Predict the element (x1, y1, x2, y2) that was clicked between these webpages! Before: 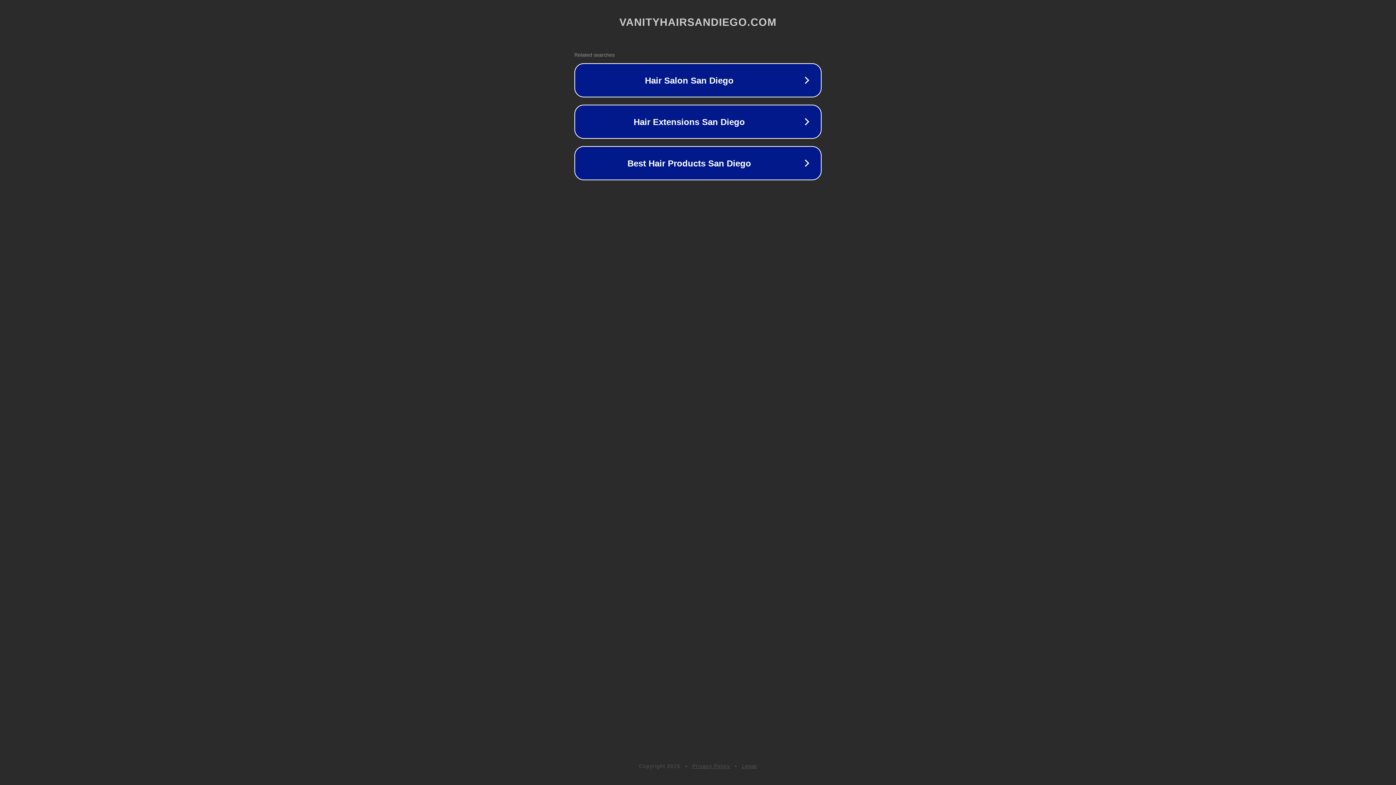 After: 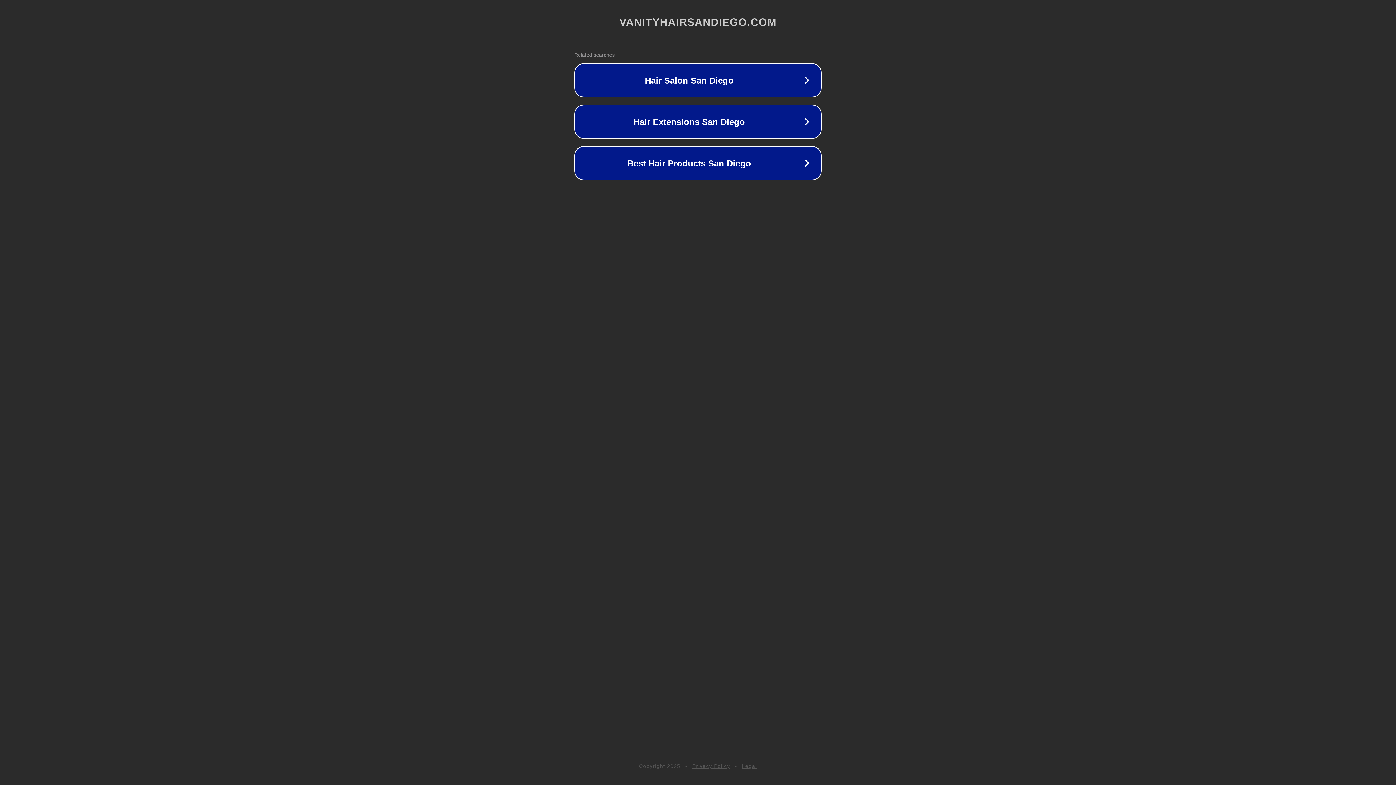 Action: label: Privacy Policy bbox: (692, 763, 730, 769)